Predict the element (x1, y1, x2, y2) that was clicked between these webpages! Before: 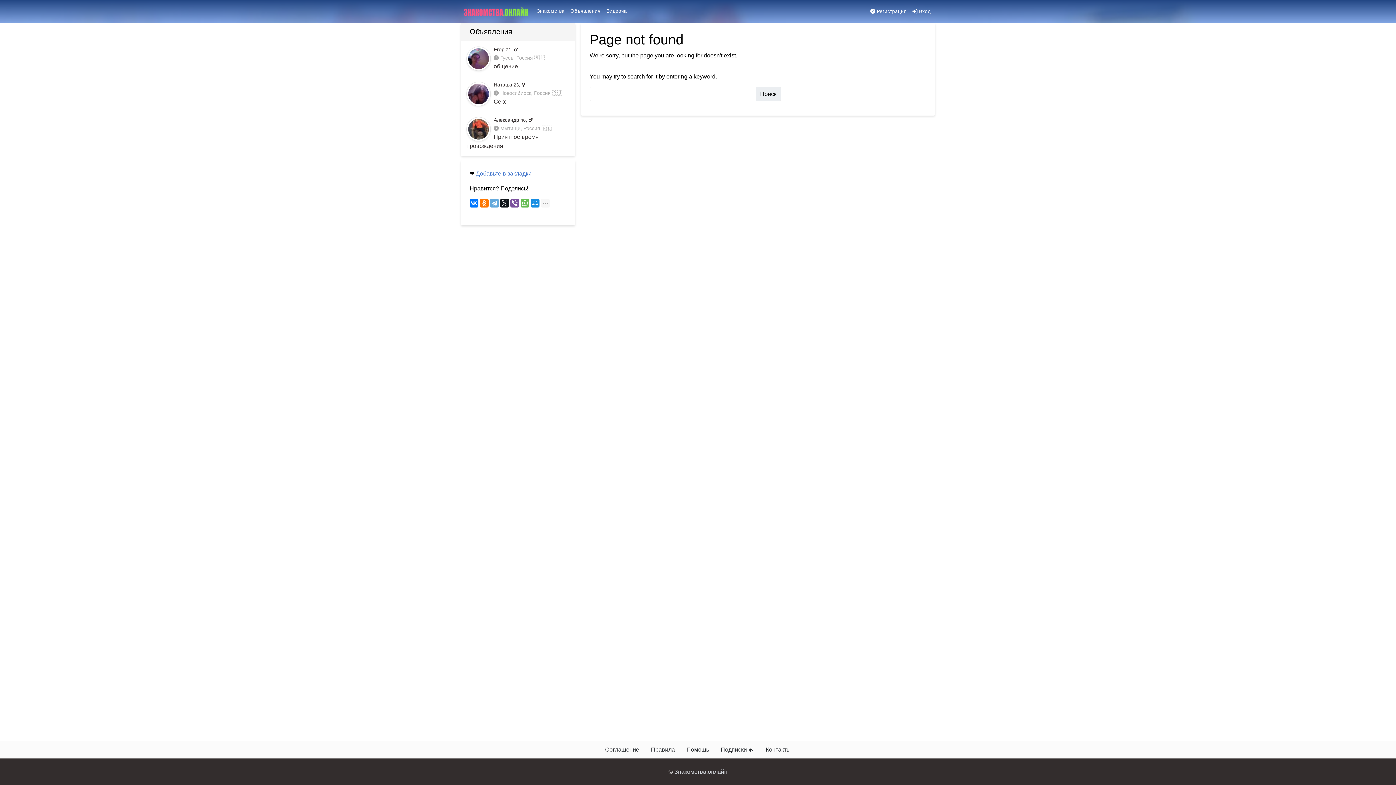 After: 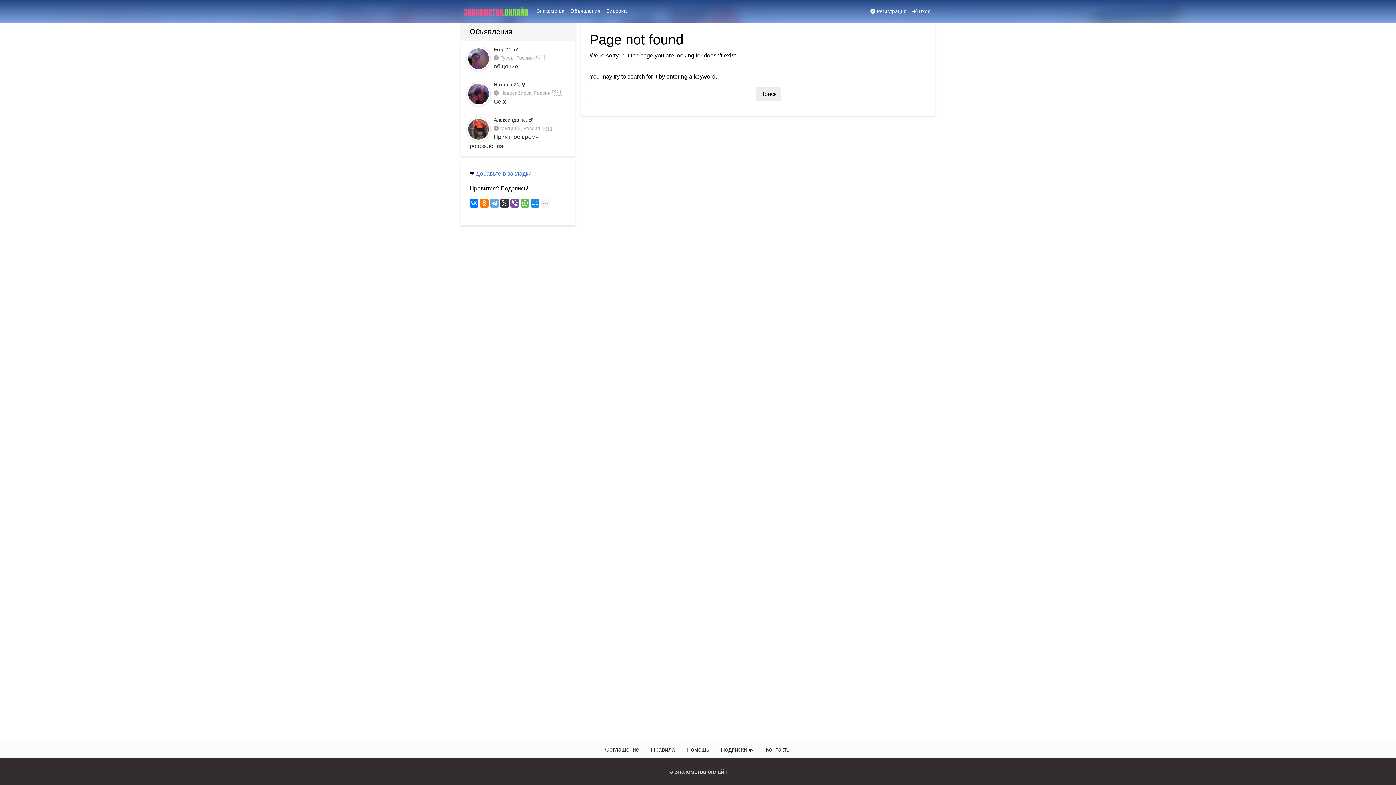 Action: bbox: (500, 198, 509, 207)